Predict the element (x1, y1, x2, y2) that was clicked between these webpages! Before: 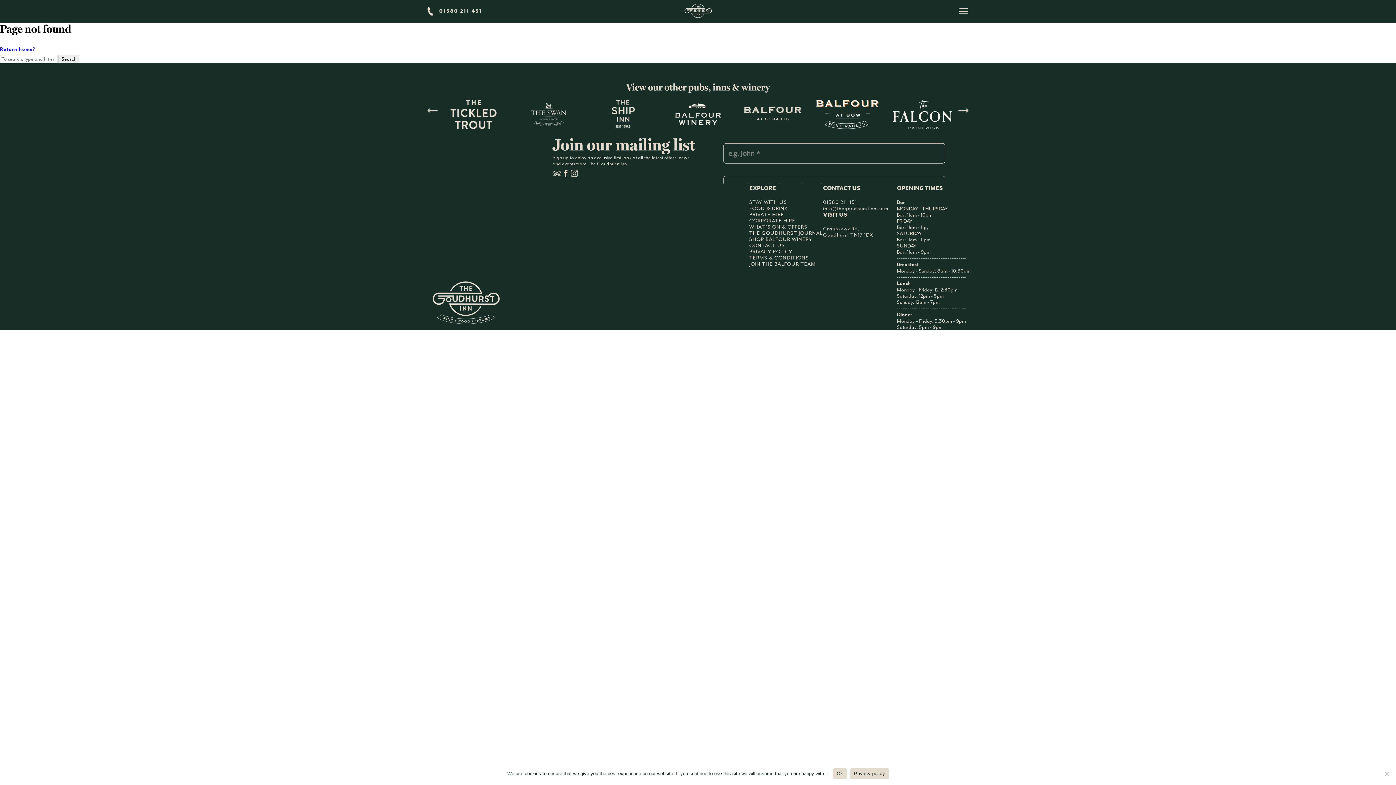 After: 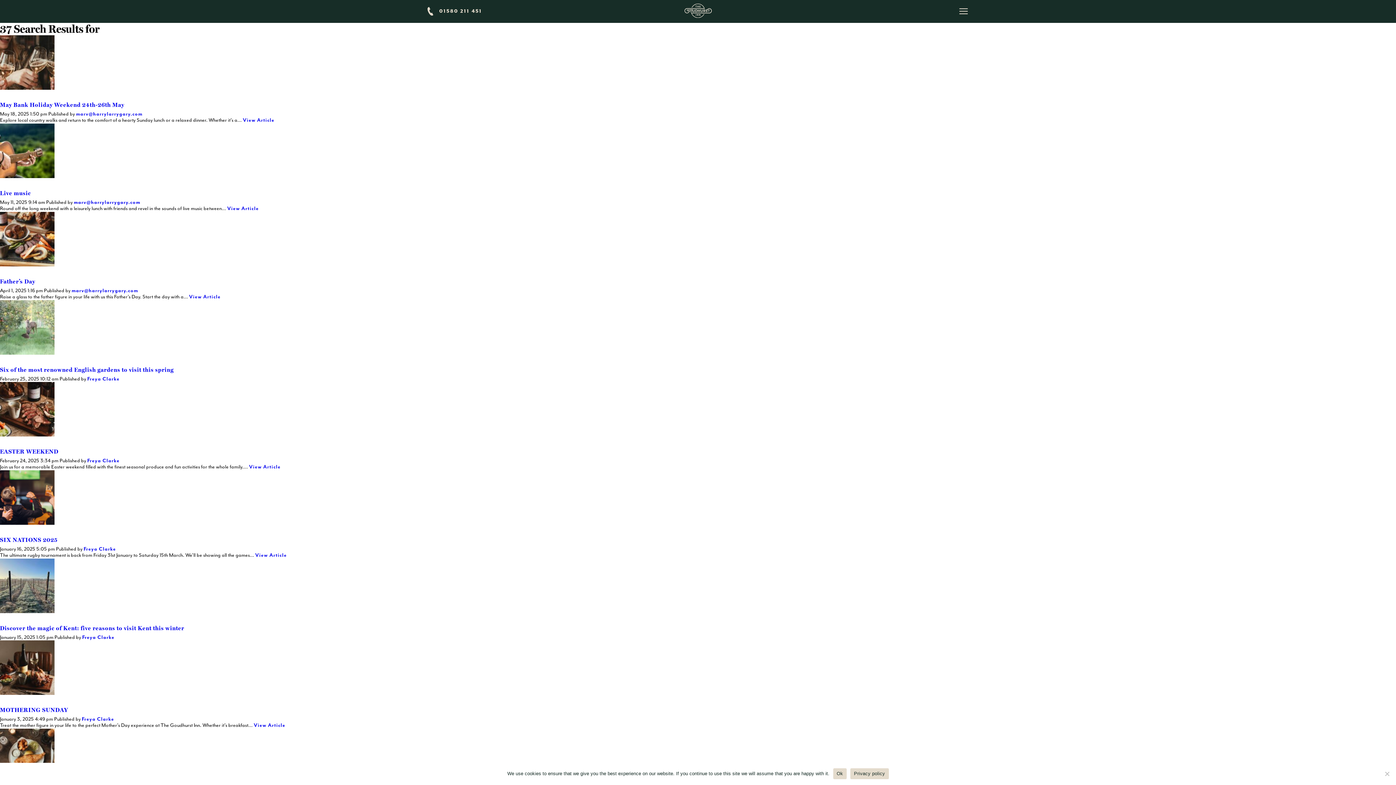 Action: label: Search bbox: (58, 54, 79, 63)